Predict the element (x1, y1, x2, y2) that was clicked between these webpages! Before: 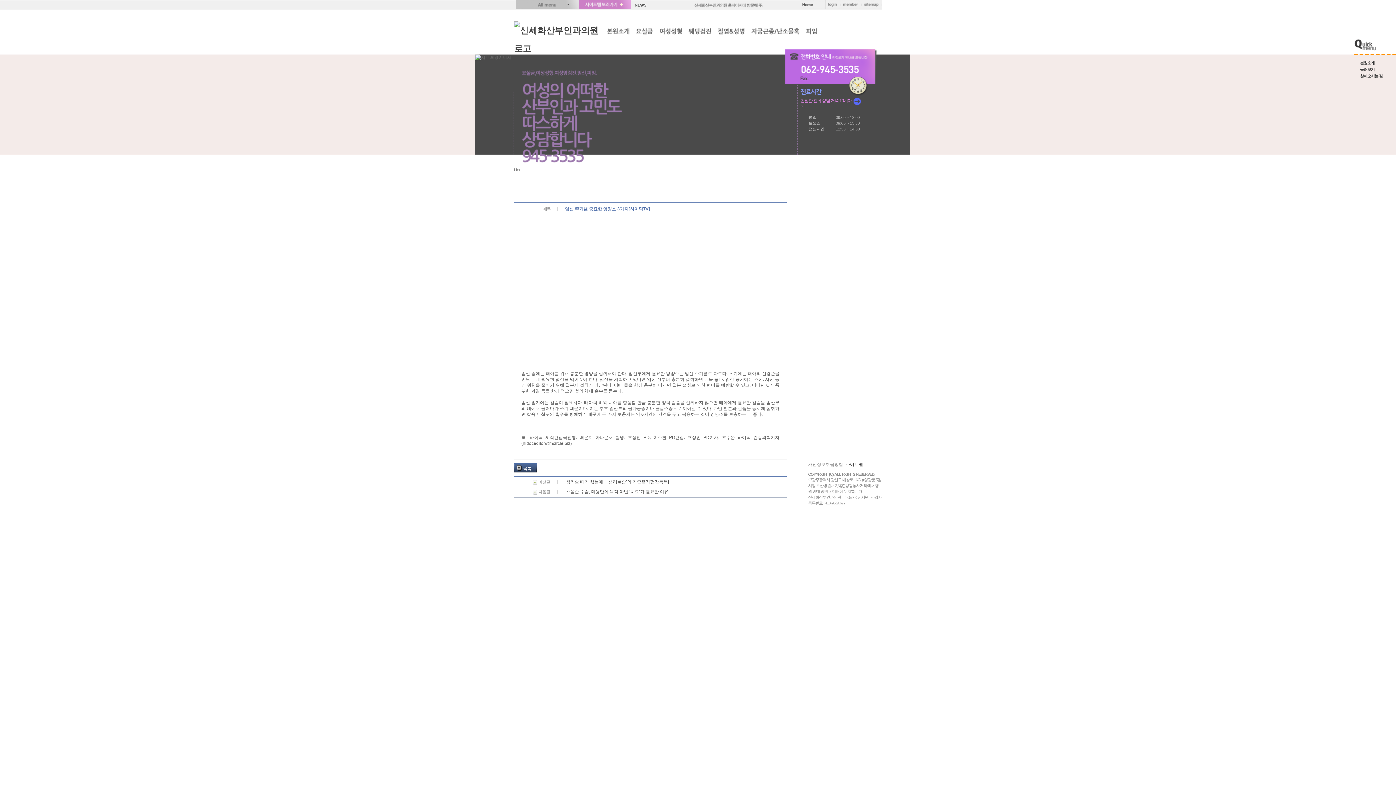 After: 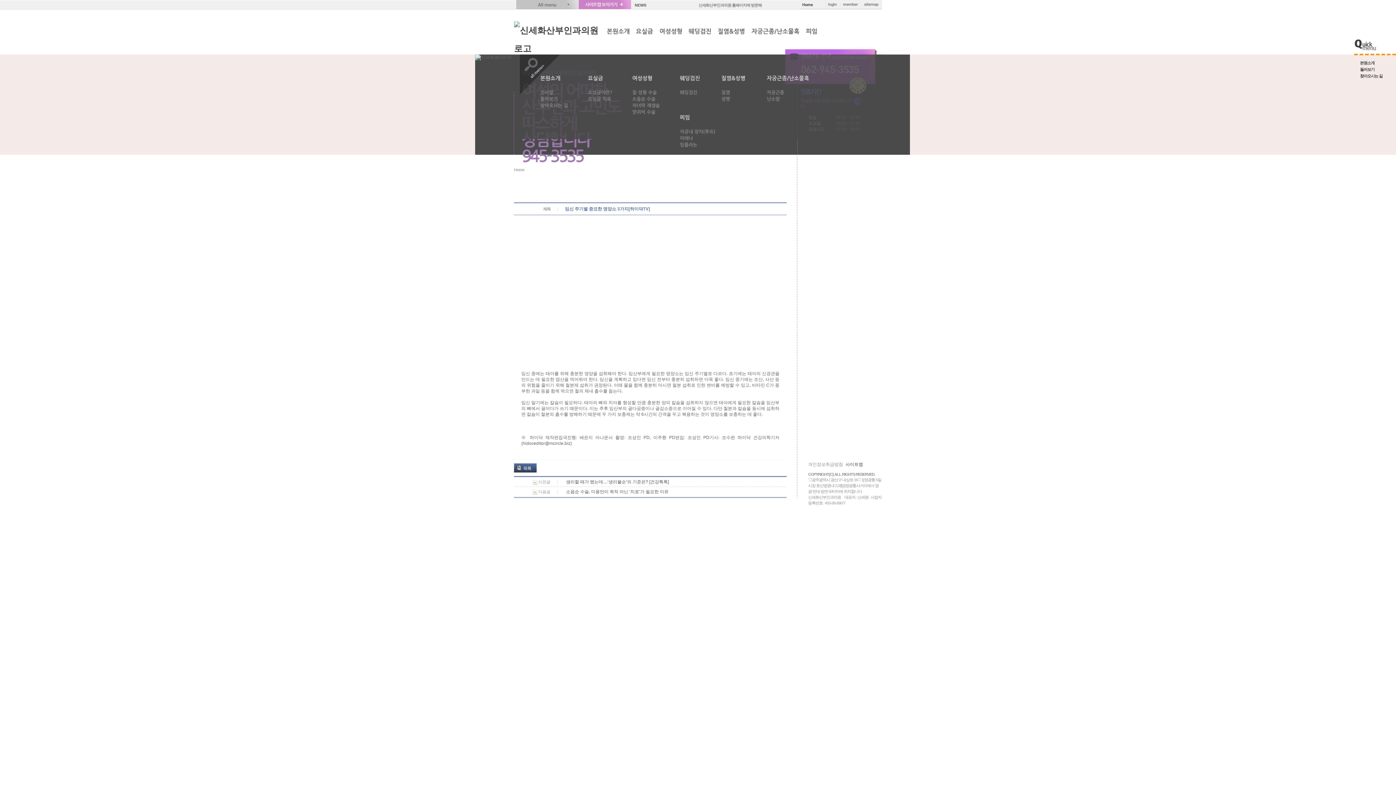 Action: bbox: (516, 0, 578, 5)